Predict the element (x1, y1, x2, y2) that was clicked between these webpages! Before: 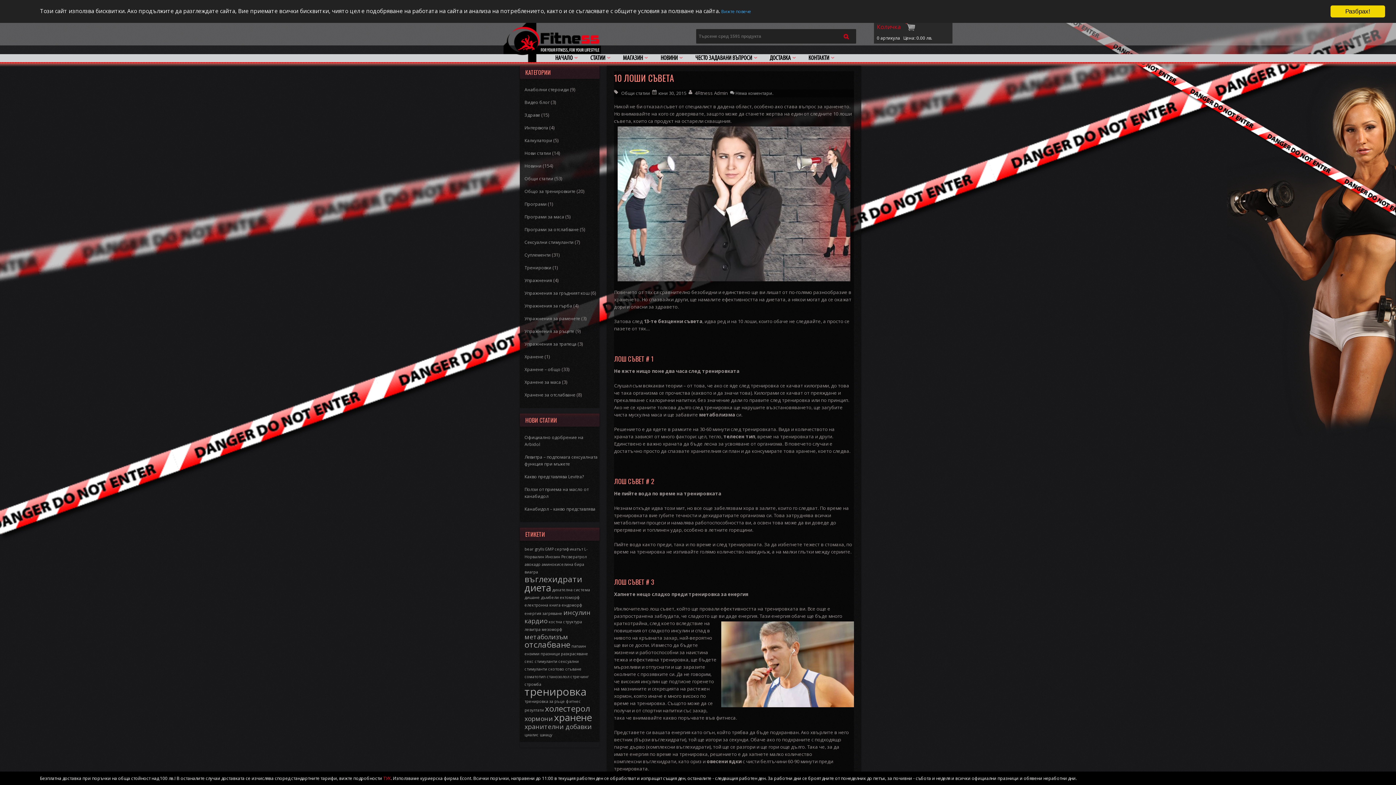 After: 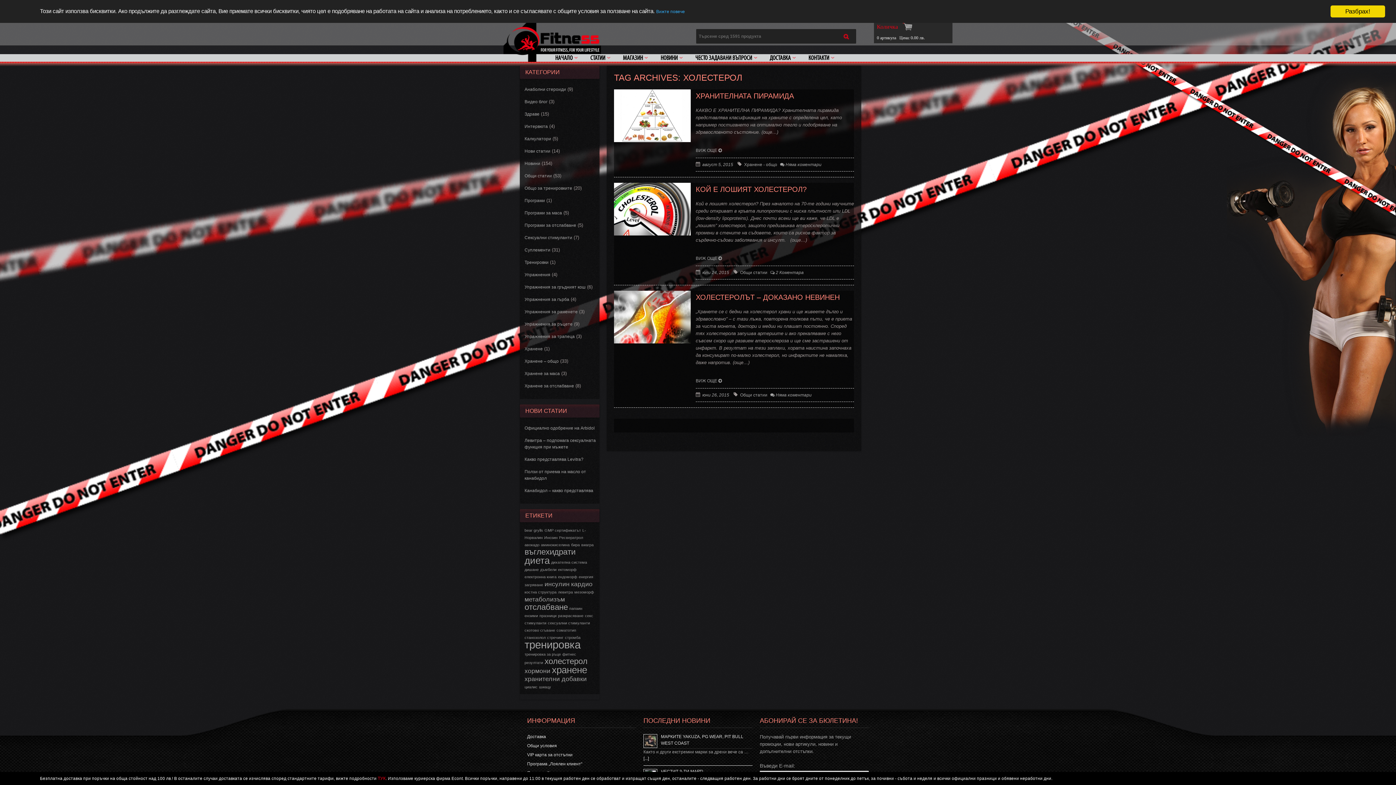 Action: label: холестерол (3 обекти) bbox: (545, 703, 590, 714)